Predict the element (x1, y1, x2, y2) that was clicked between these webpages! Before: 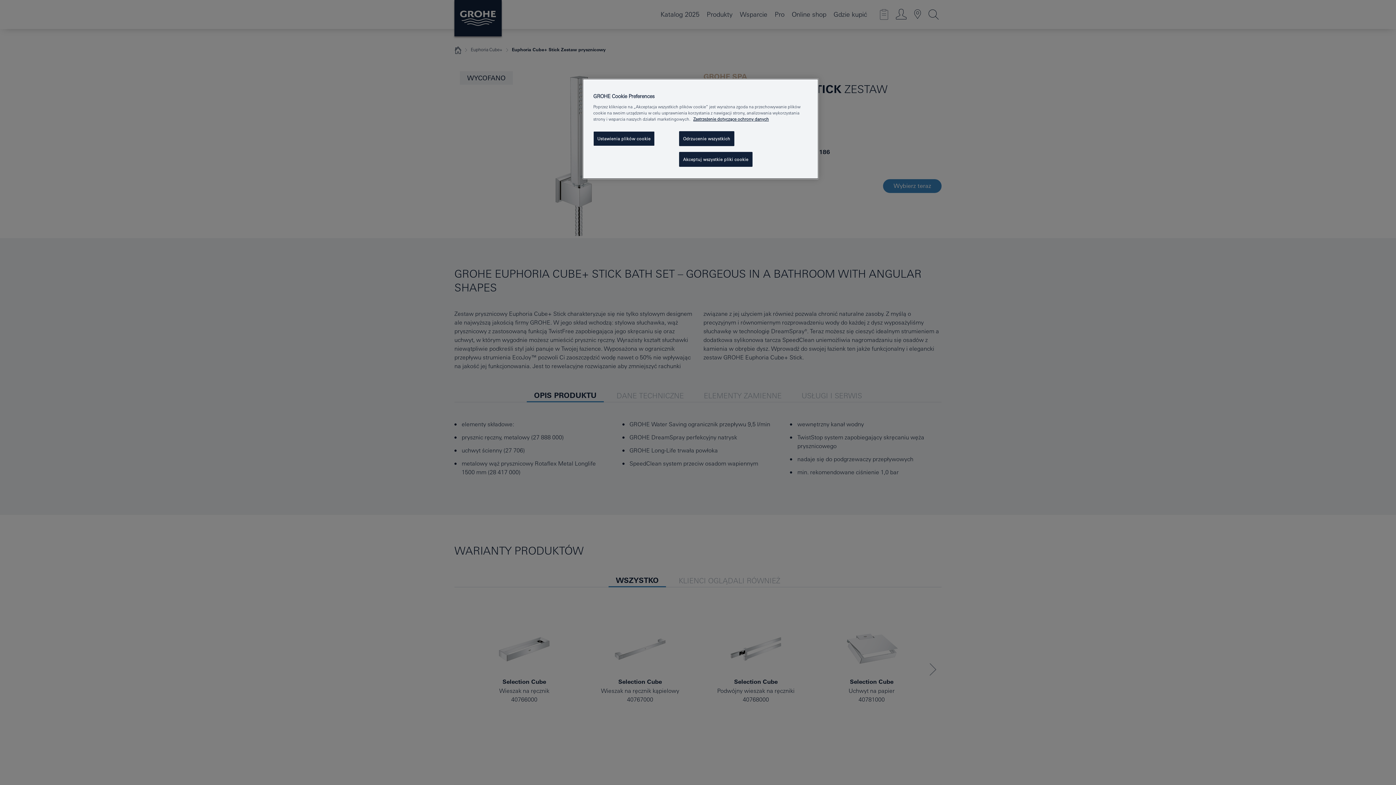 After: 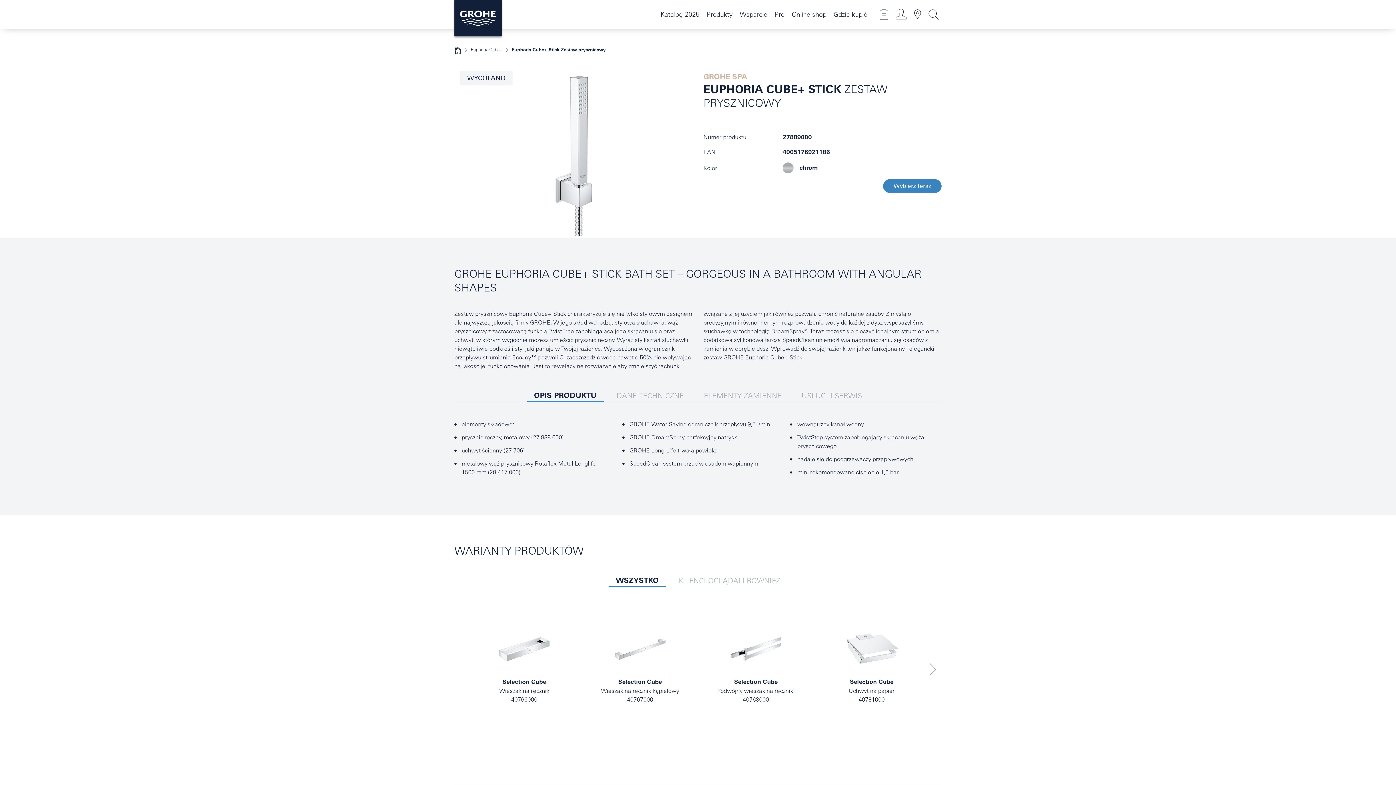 Action: label: Odrzucenie wszystkich bbox: (679, 131, 734, 146)